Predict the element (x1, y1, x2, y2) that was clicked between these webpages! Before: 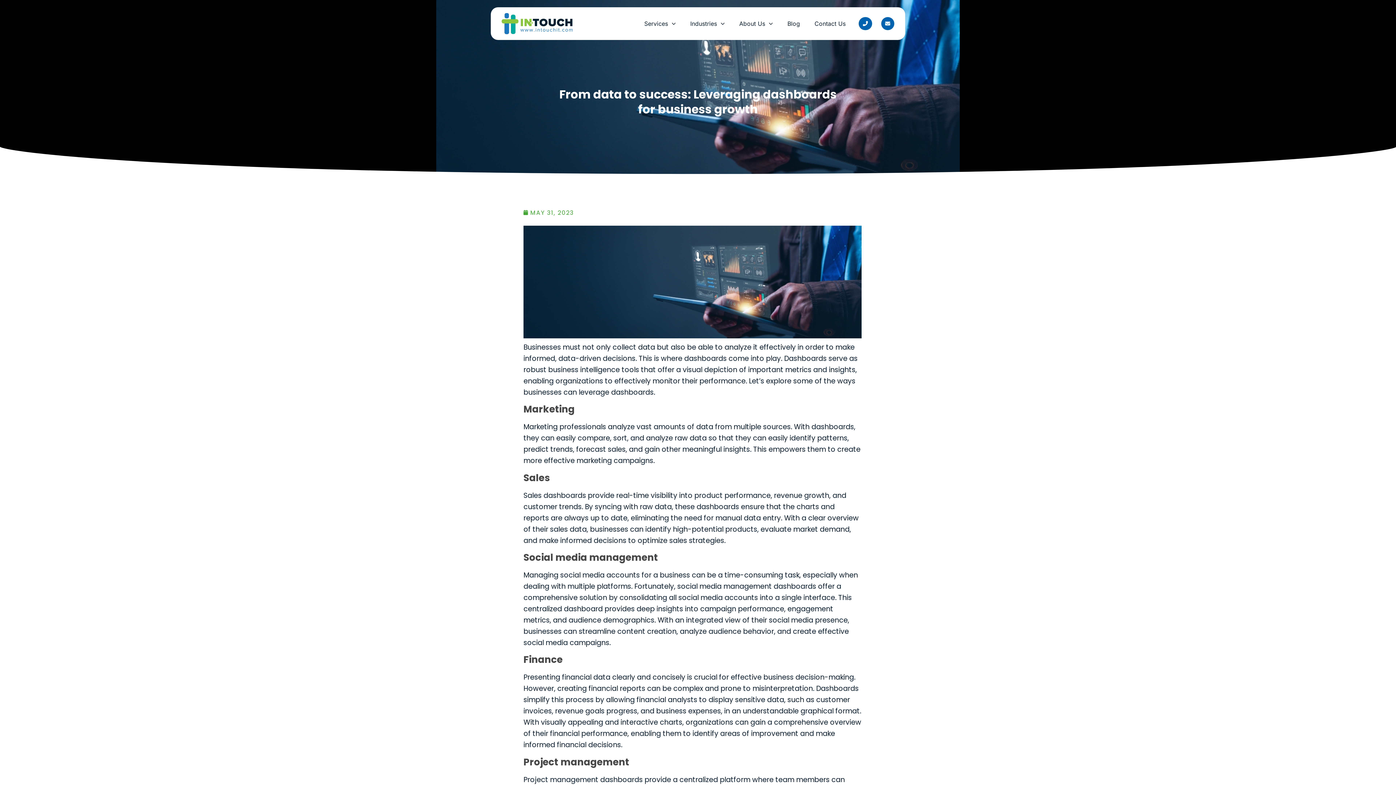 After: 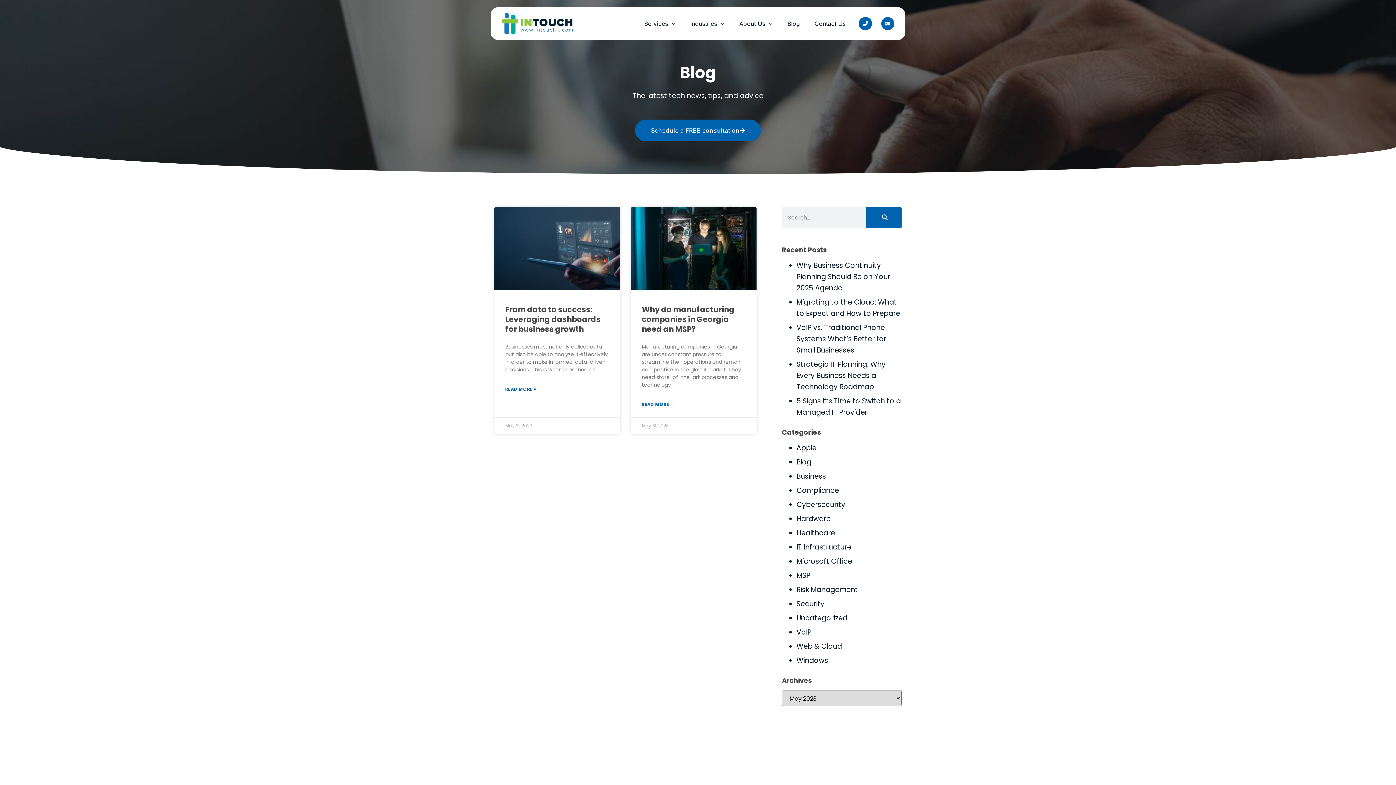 Action: label: MAY 31, 2023 bbox: (523, 207, 574, 218)